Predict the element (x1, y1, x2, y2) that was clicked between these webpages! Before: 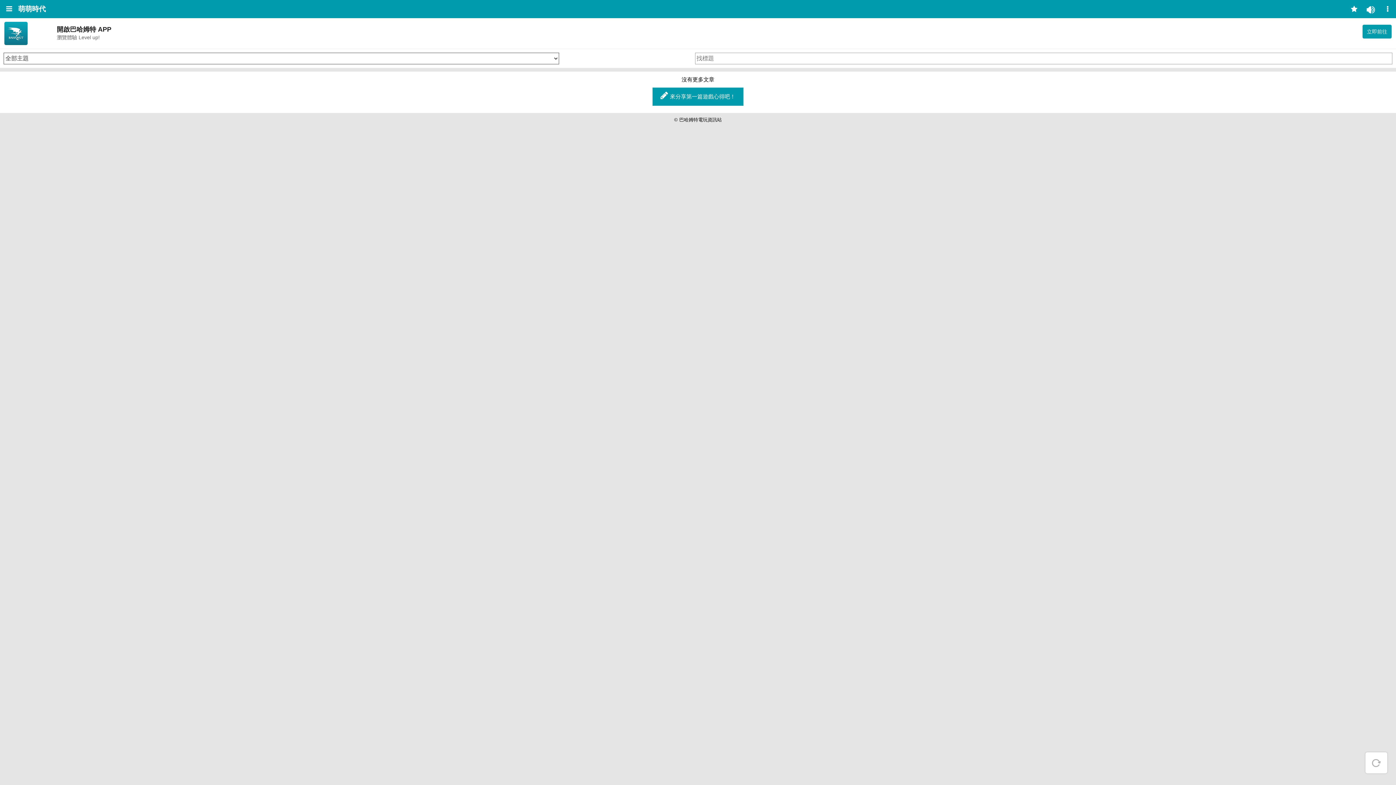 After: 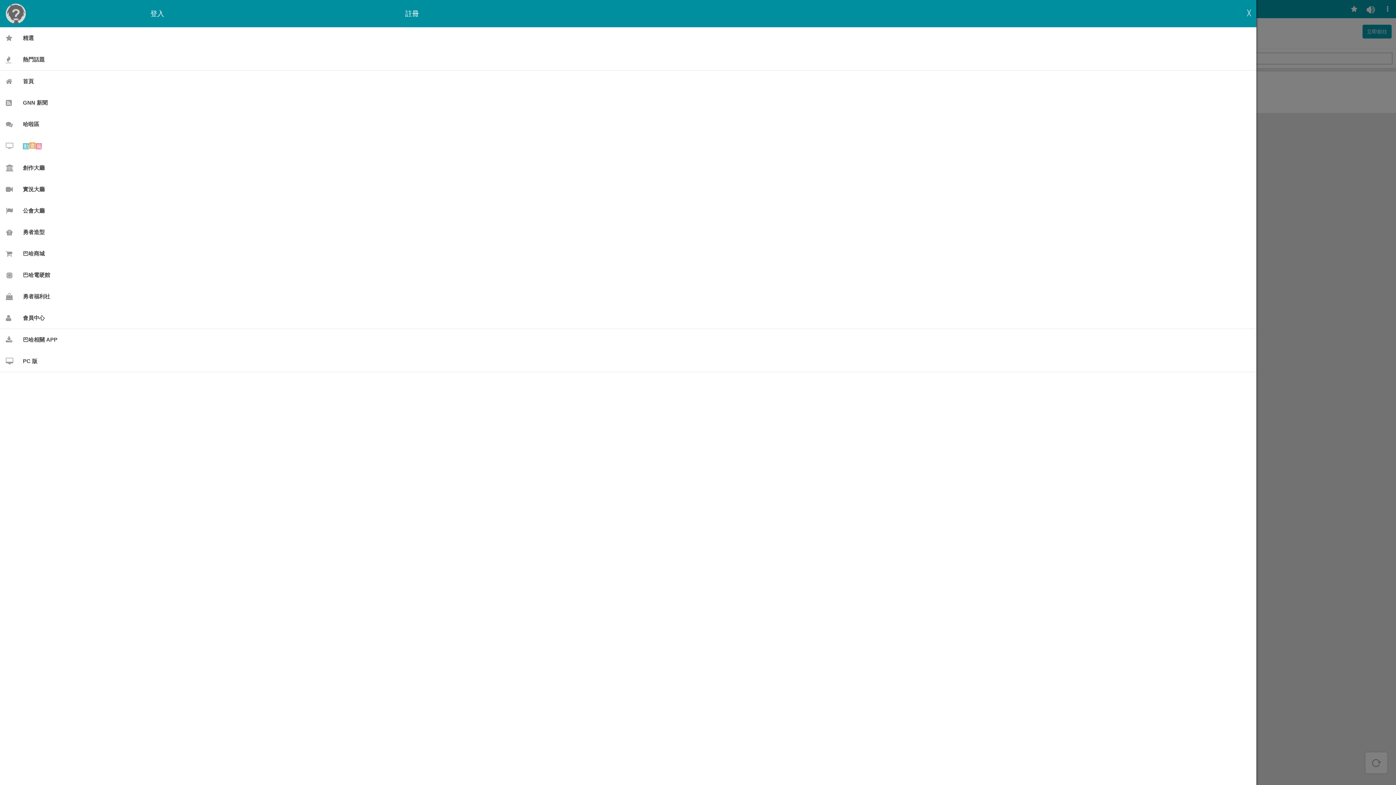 Action: bbox: (0, 0, 18, 18)